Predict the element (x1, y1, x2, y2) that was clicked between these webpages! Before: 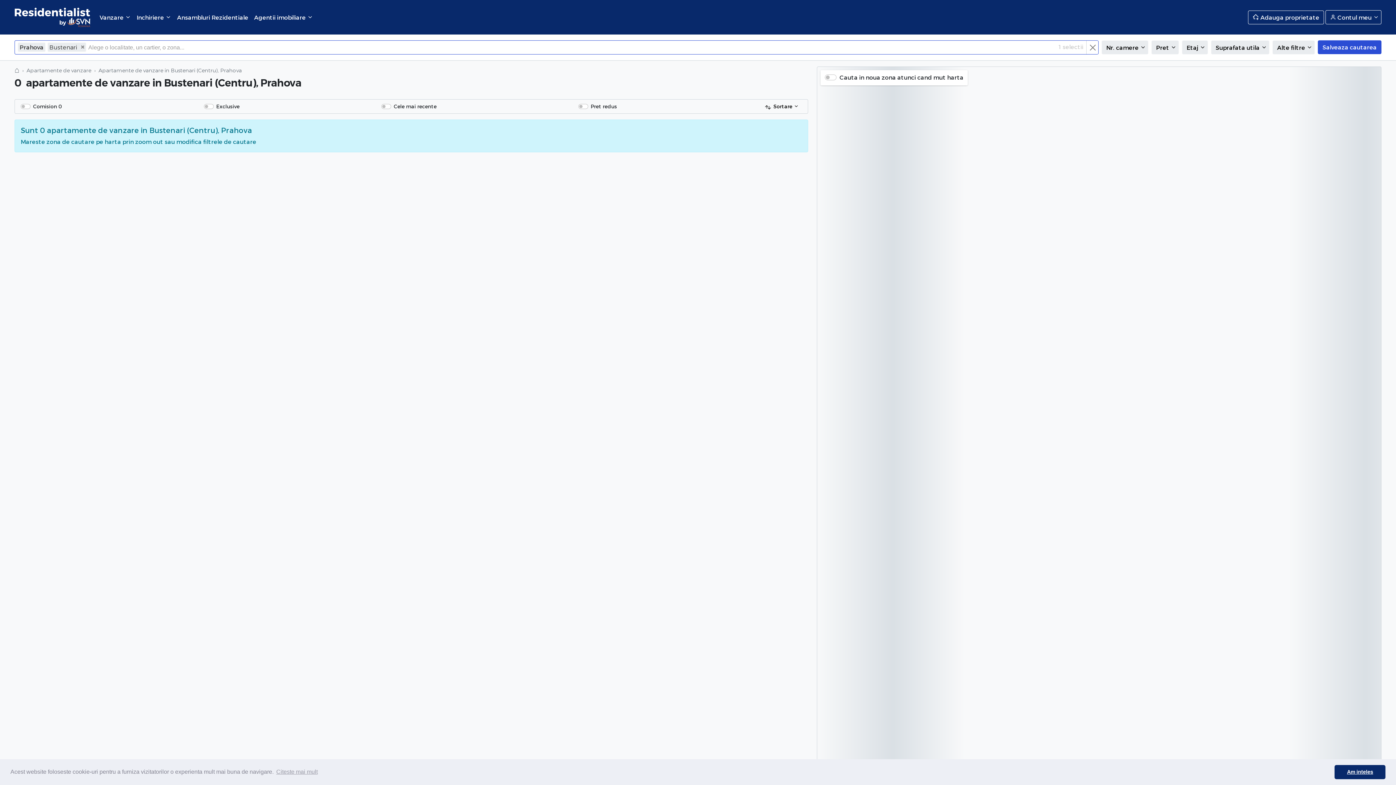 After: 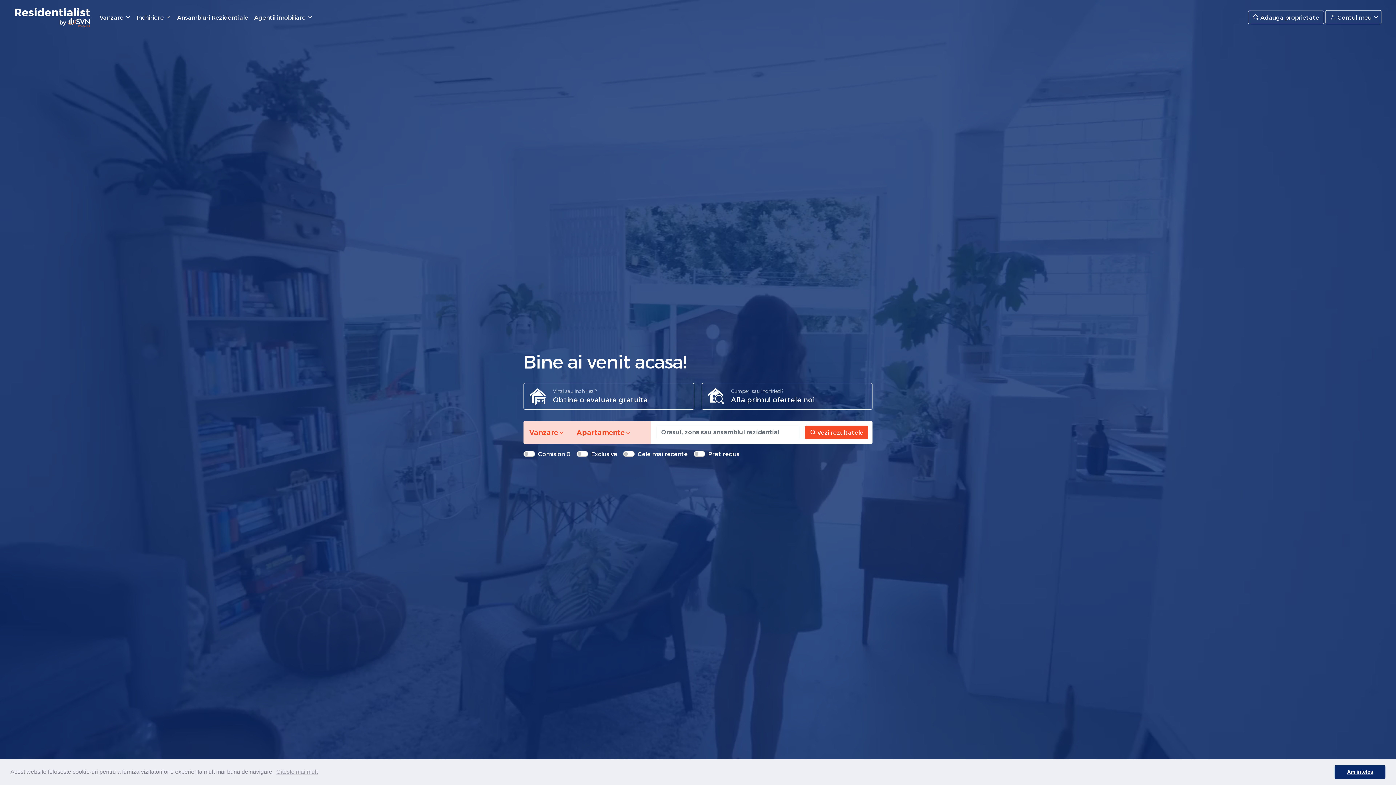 Action: label: Residentialist.ro bbox: (14, 5, 90, 28)